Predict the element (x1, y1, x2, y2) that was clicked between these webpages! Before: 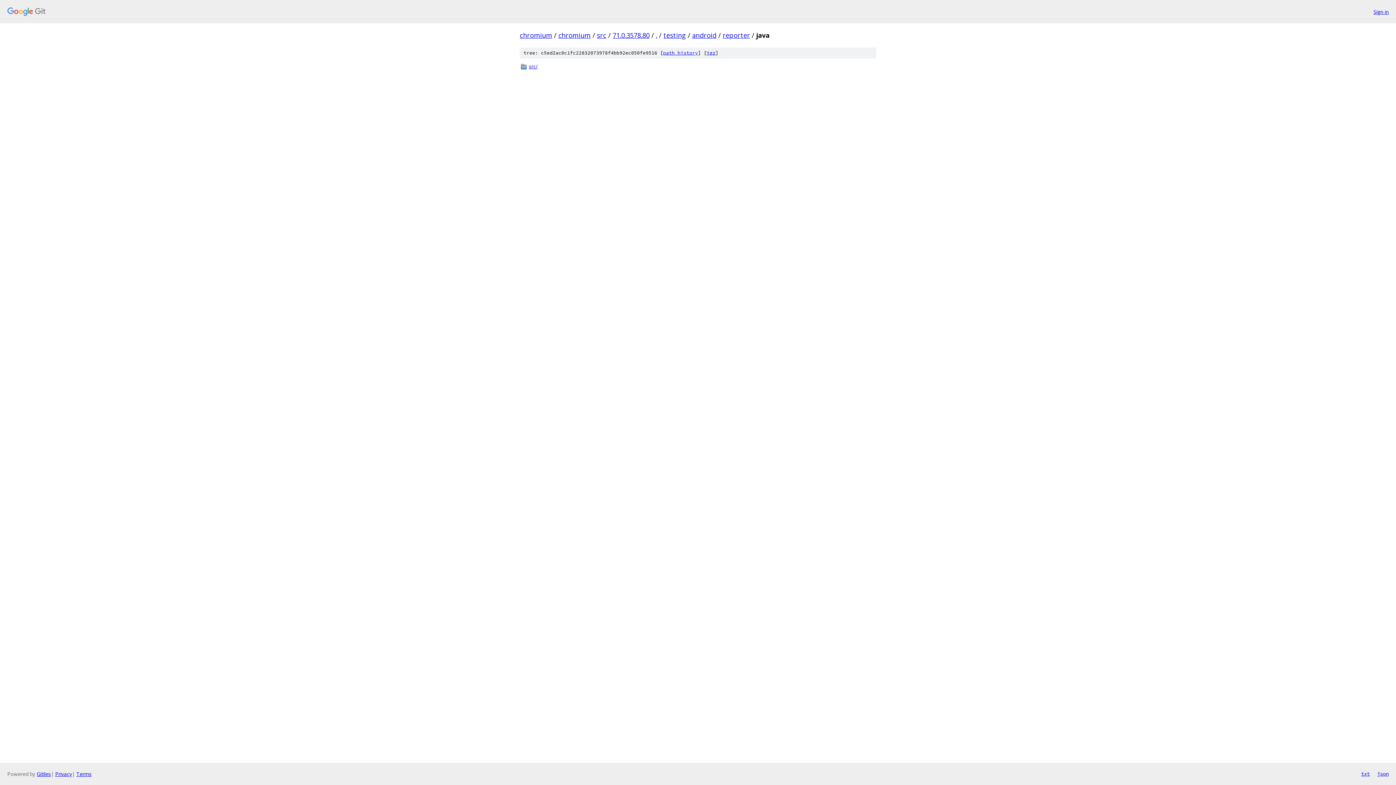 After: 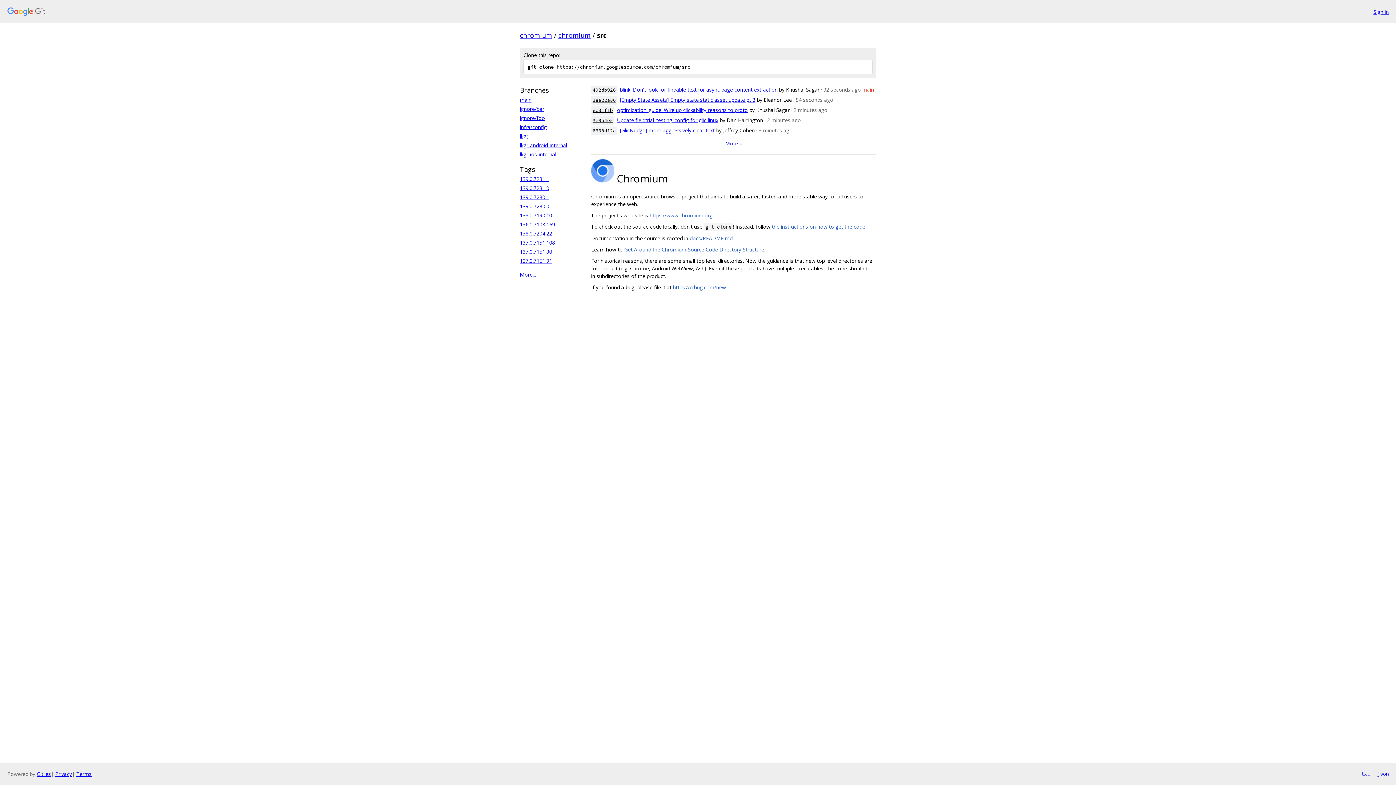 Action: bbox: (597, 30, 606, 39) label: src